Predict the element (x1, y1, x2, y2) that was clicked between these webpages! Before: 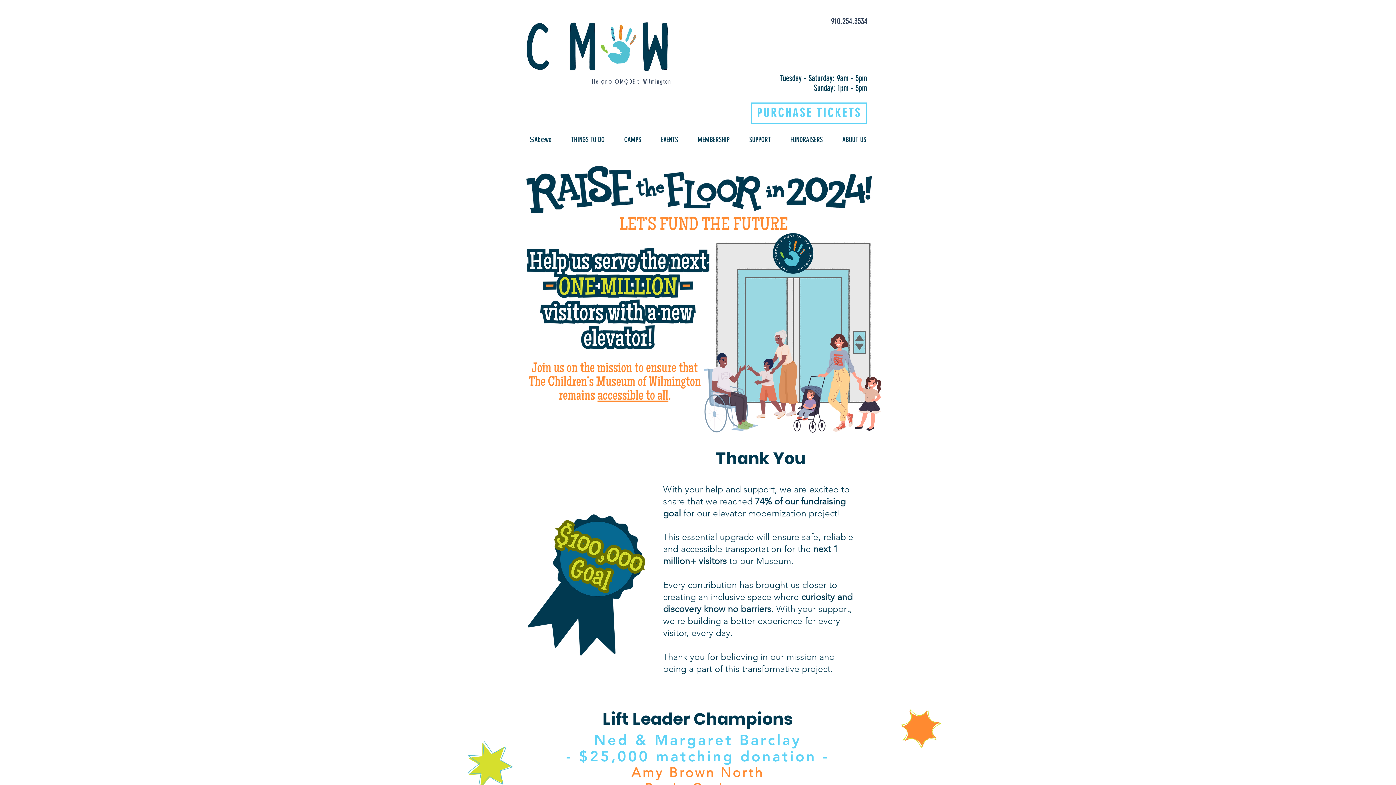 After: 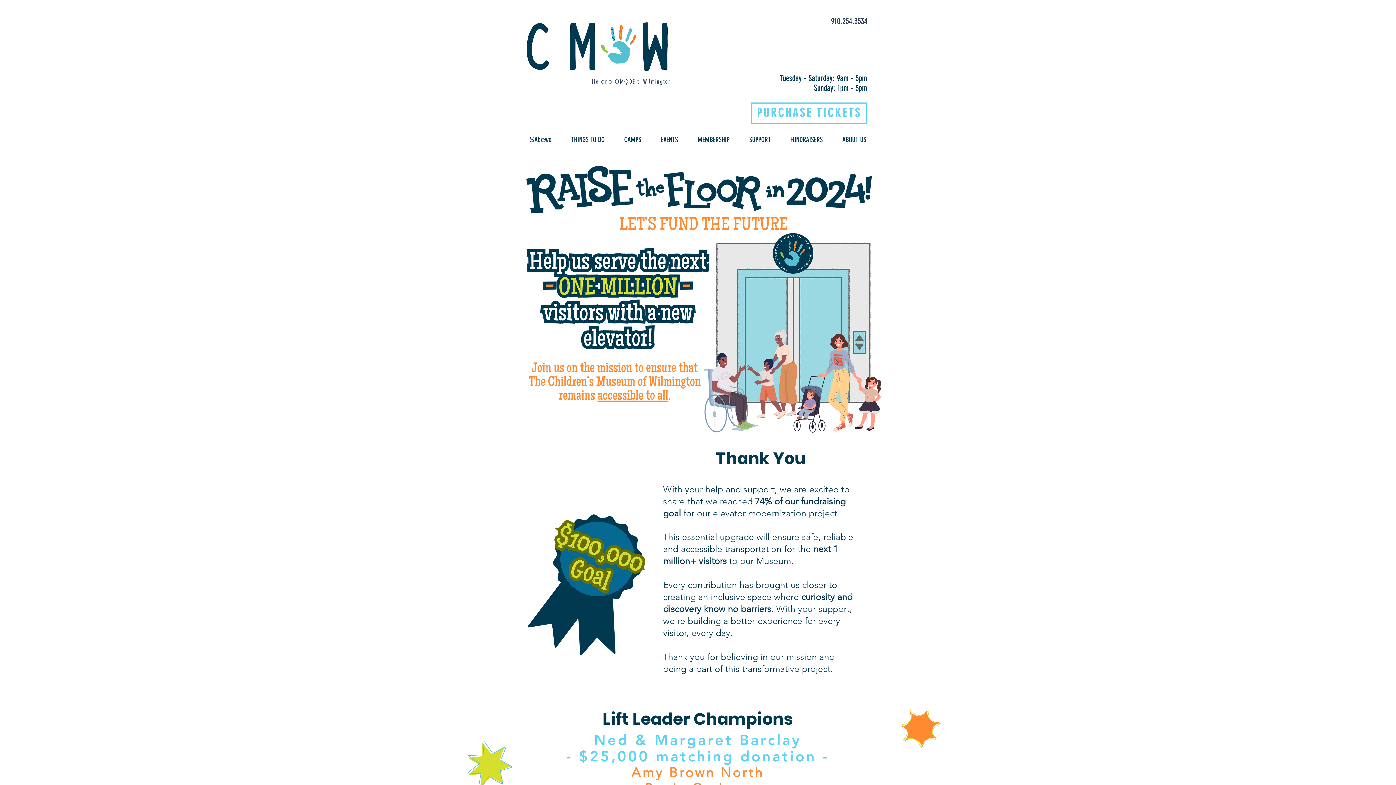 Action: bbox: (739, 131, 780, 148) label: SUPPORT